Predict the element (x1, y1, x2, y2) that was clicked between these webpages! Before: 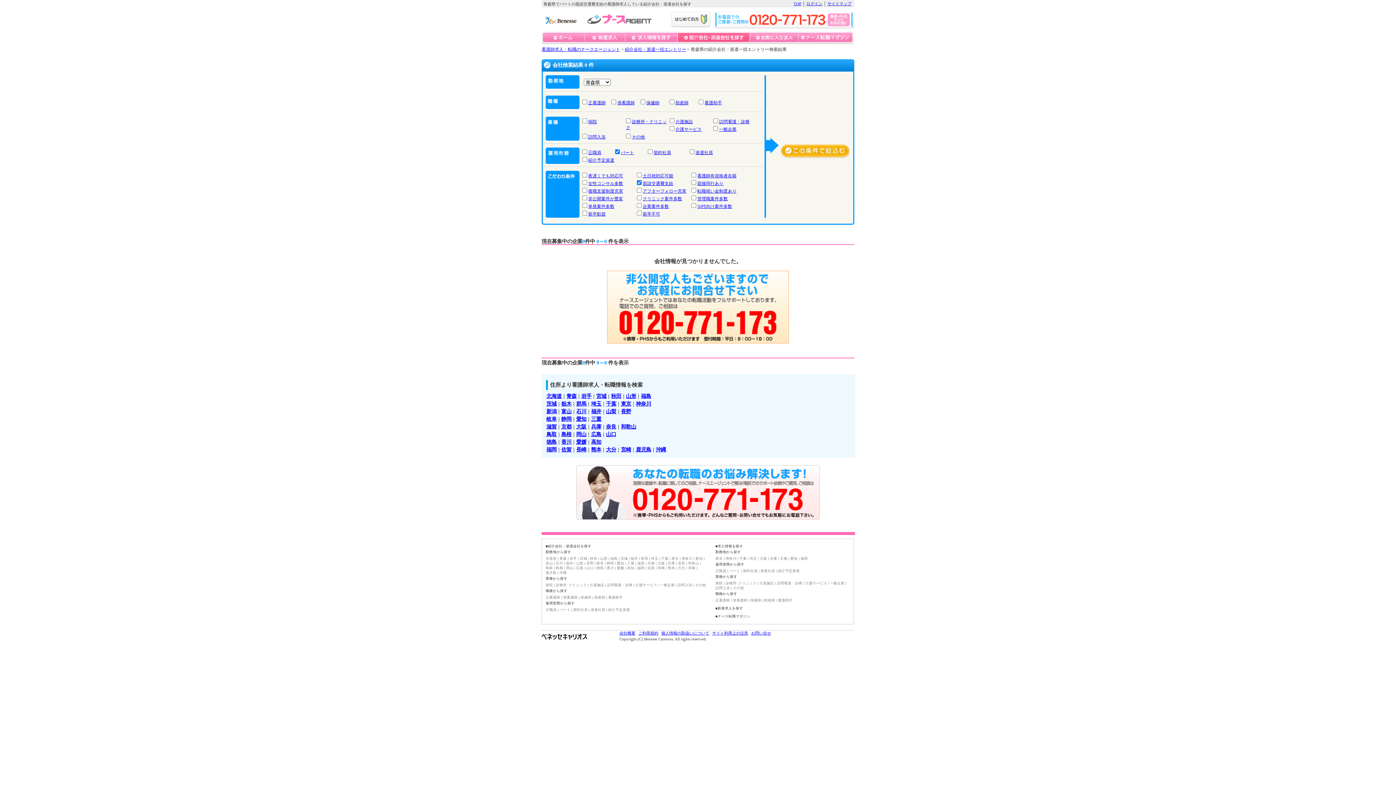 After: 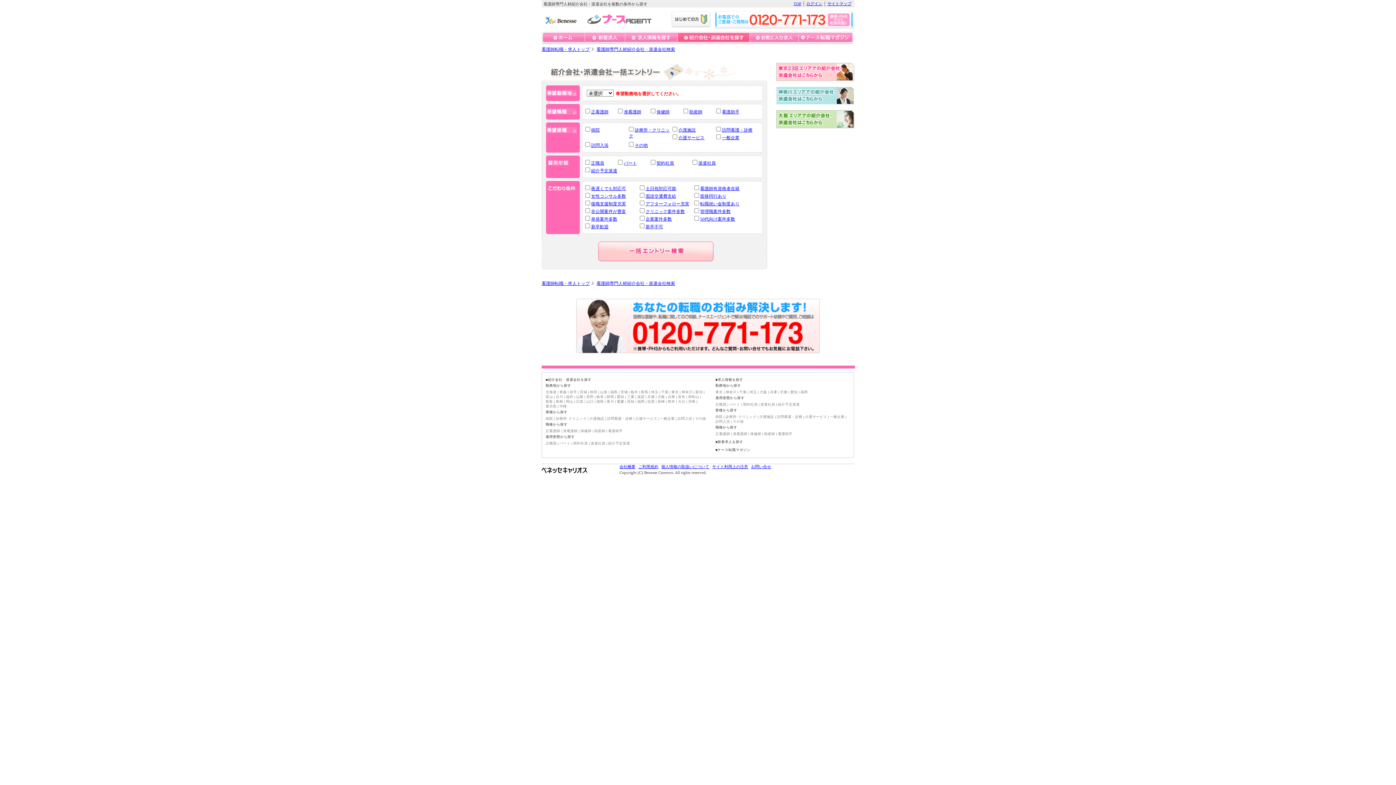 Action: bbox: (545, 544, 591, 548) label: ■紹介会社・派遣会社を探す